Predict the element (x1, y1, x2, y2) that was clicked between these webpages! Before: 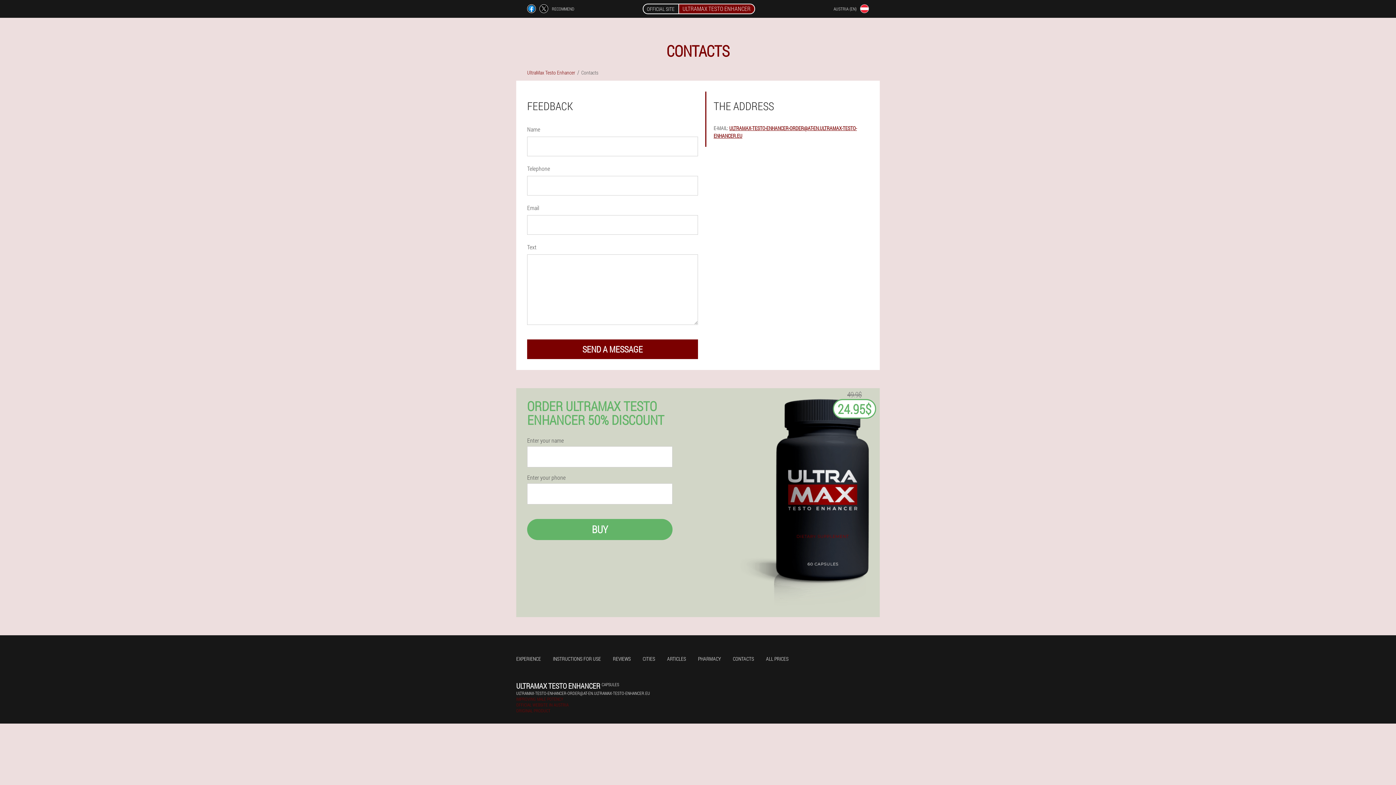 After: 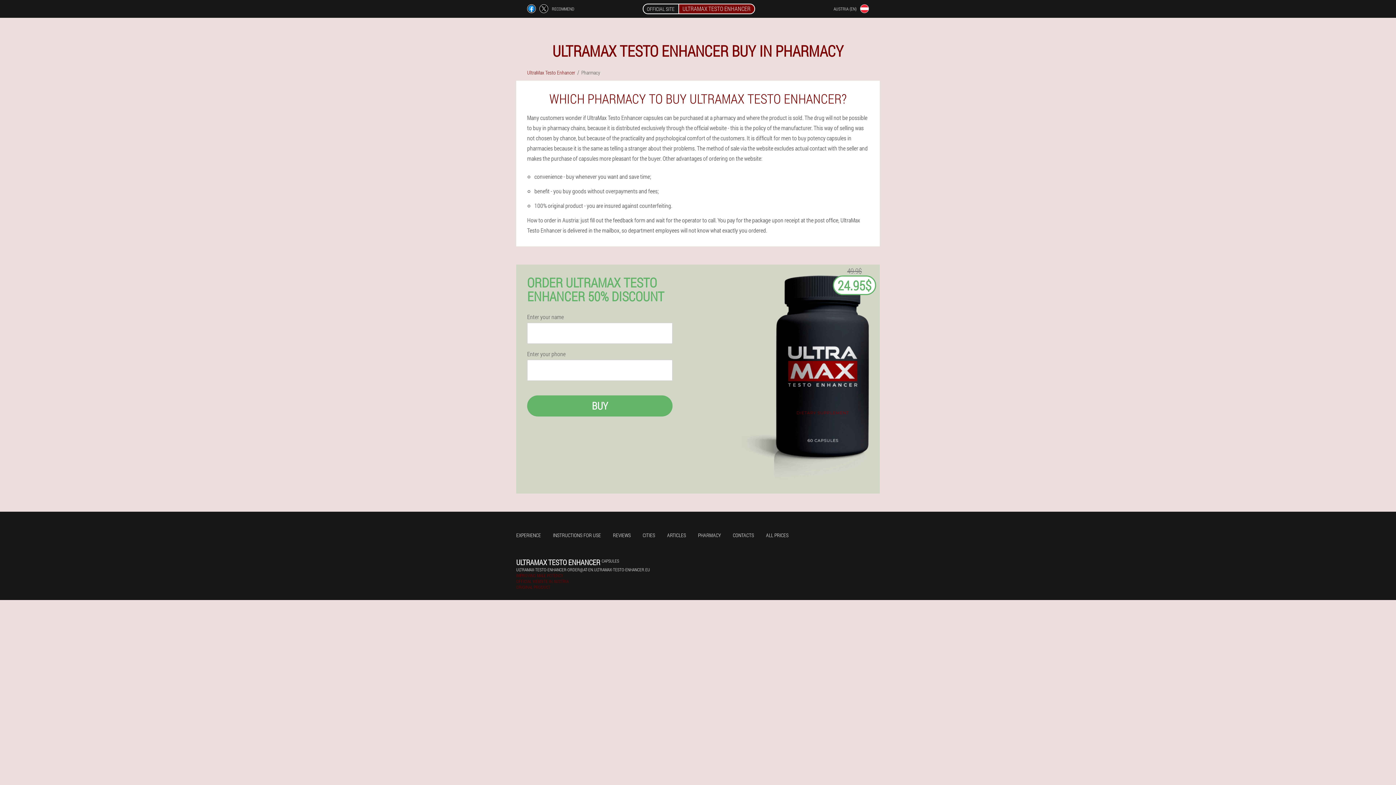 Action: label: PHARMACY bbox: (698, 655, 721, 662)